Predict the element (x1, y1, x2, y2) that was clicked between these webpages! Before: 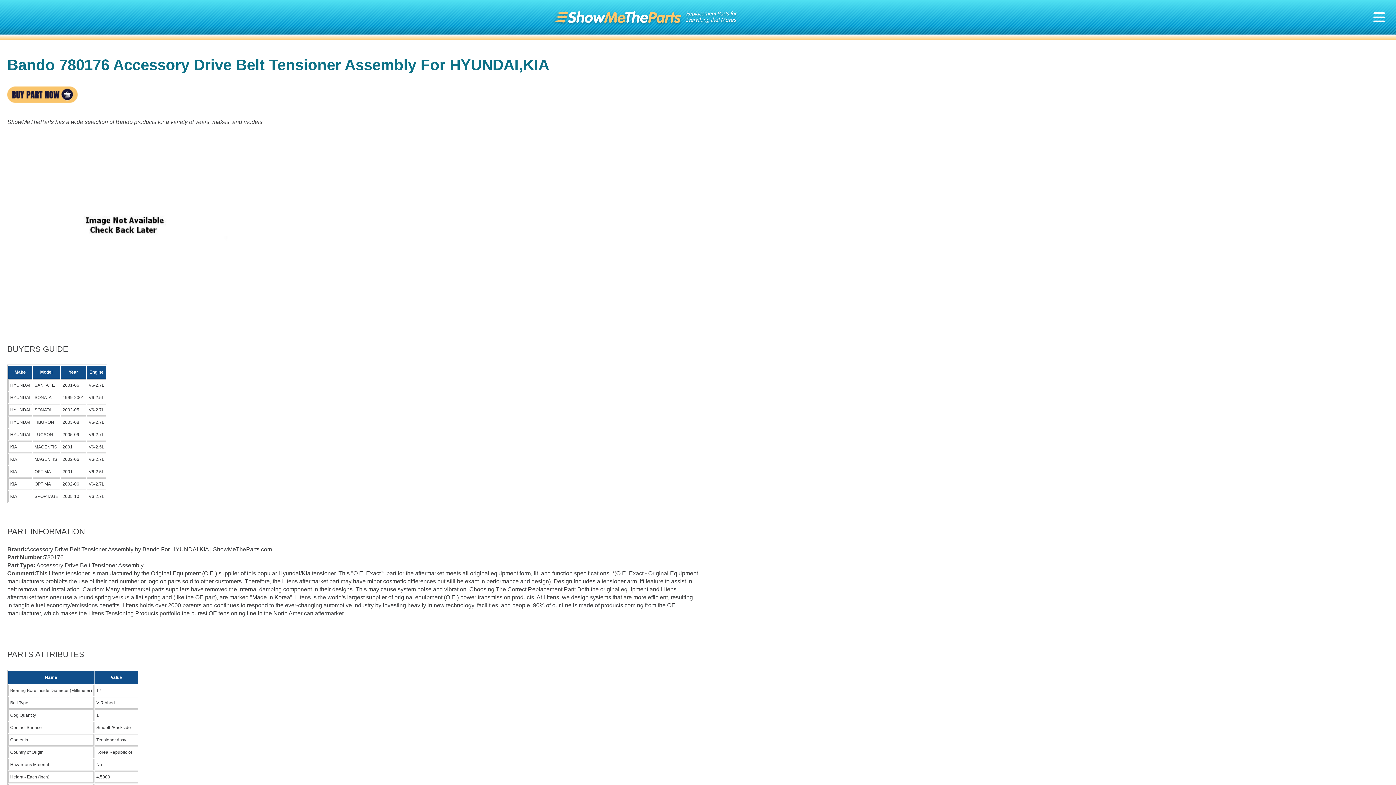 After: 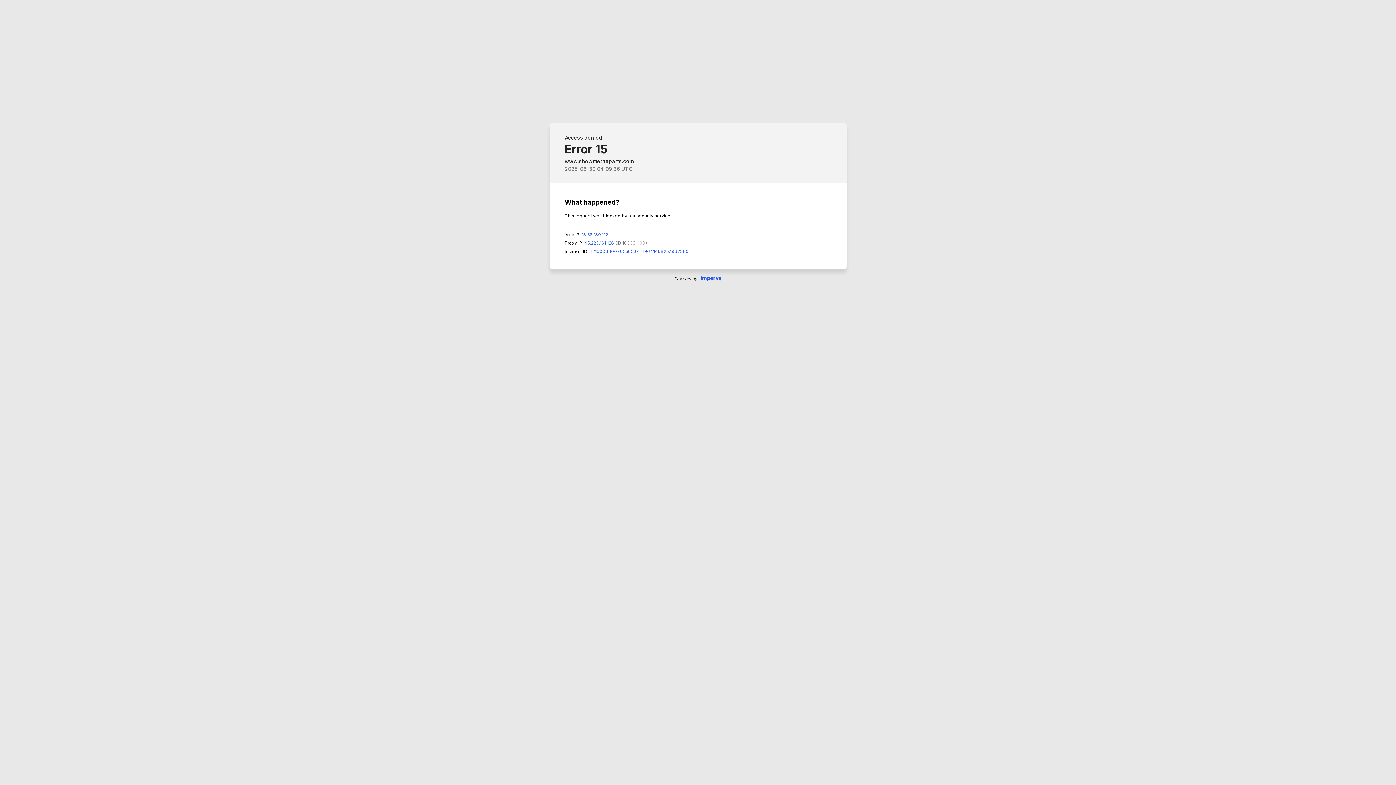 Action: bbox: (552, 11, 737, 23)